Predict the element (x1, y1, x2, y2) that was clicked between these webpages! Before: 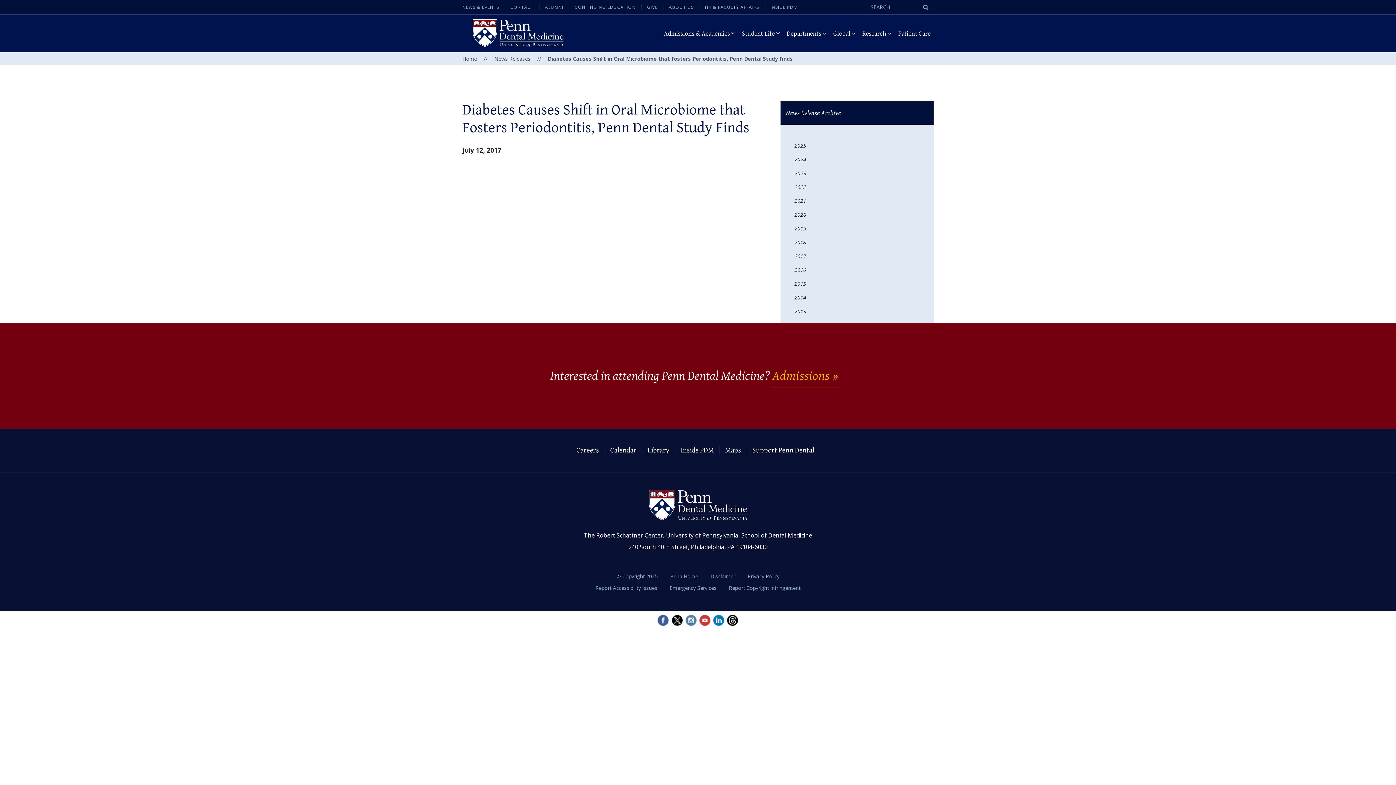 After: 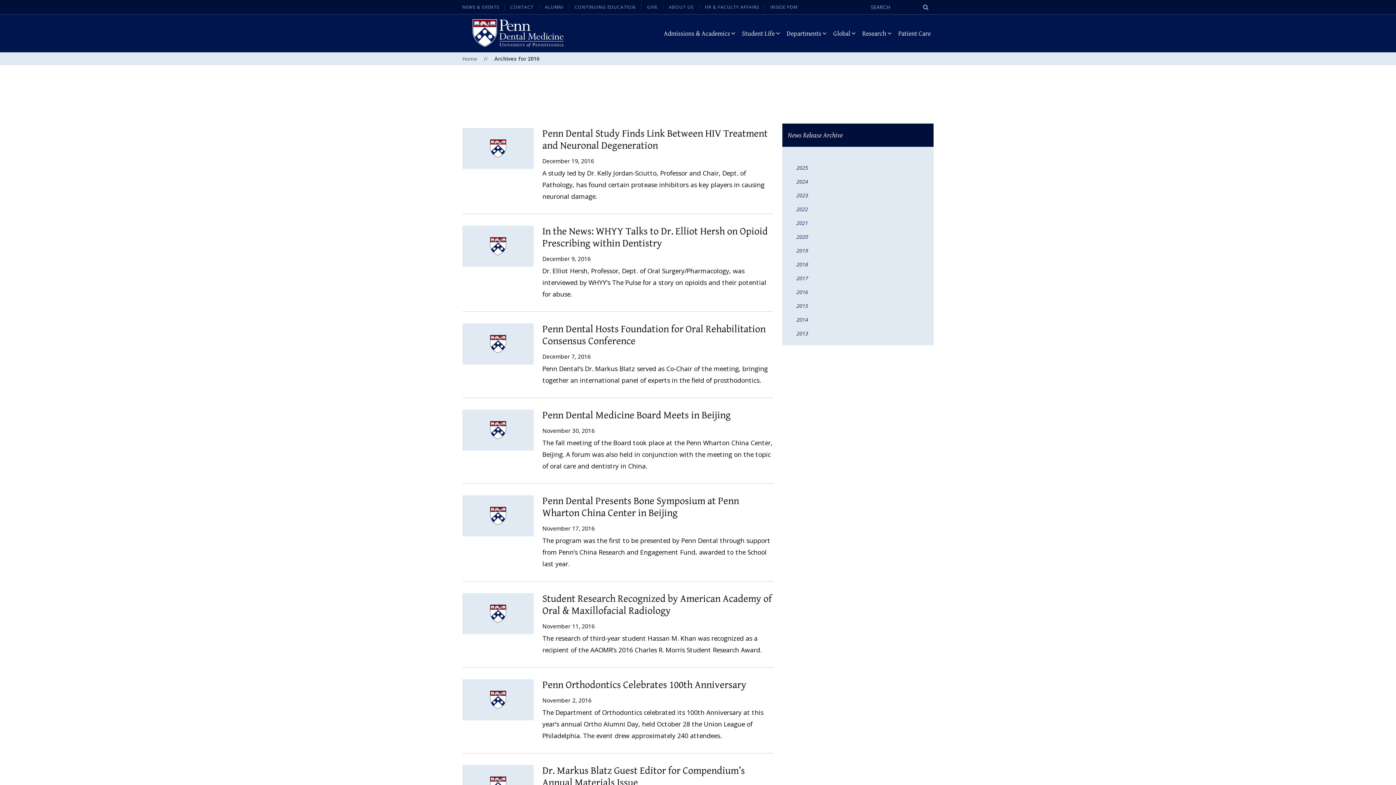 Action: bbox: (787, 260, 928, 274) label: 2016